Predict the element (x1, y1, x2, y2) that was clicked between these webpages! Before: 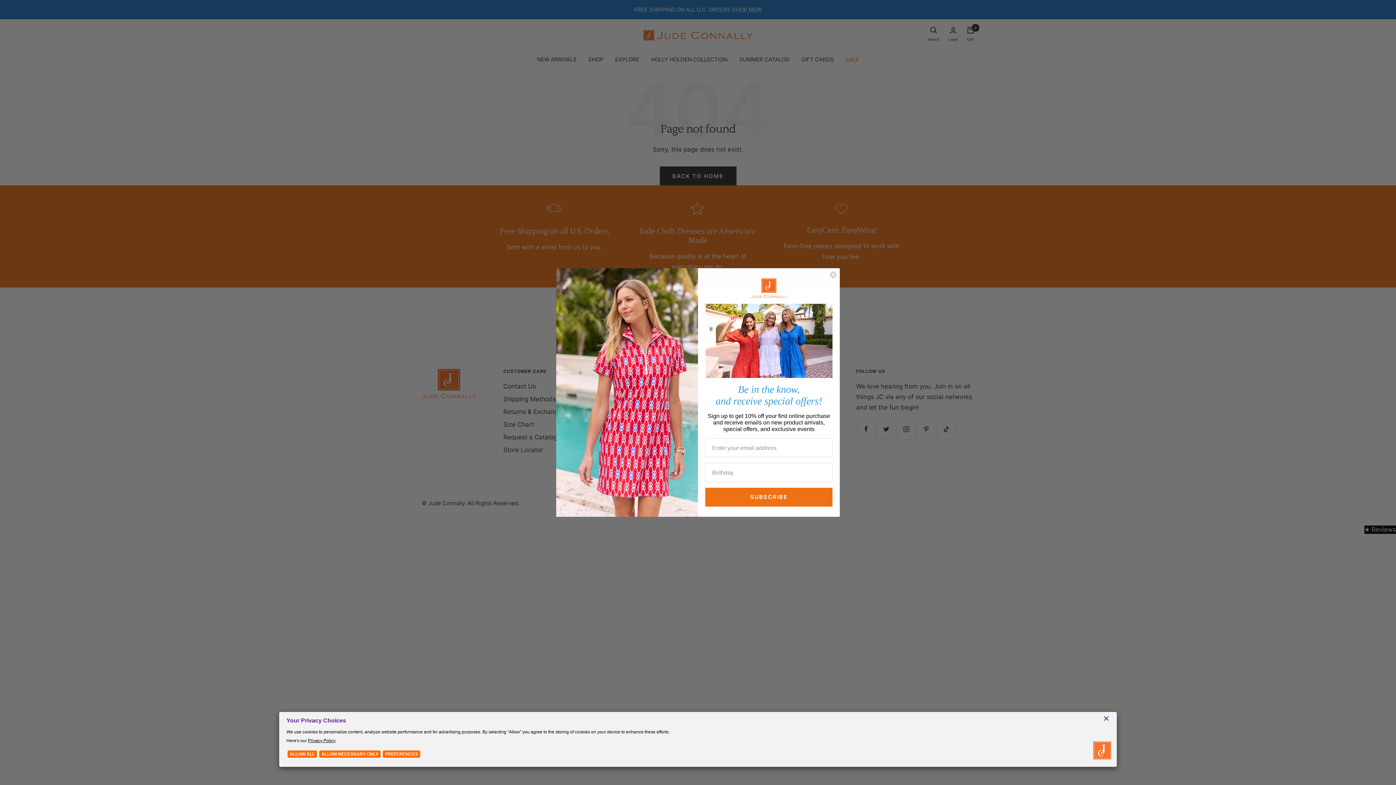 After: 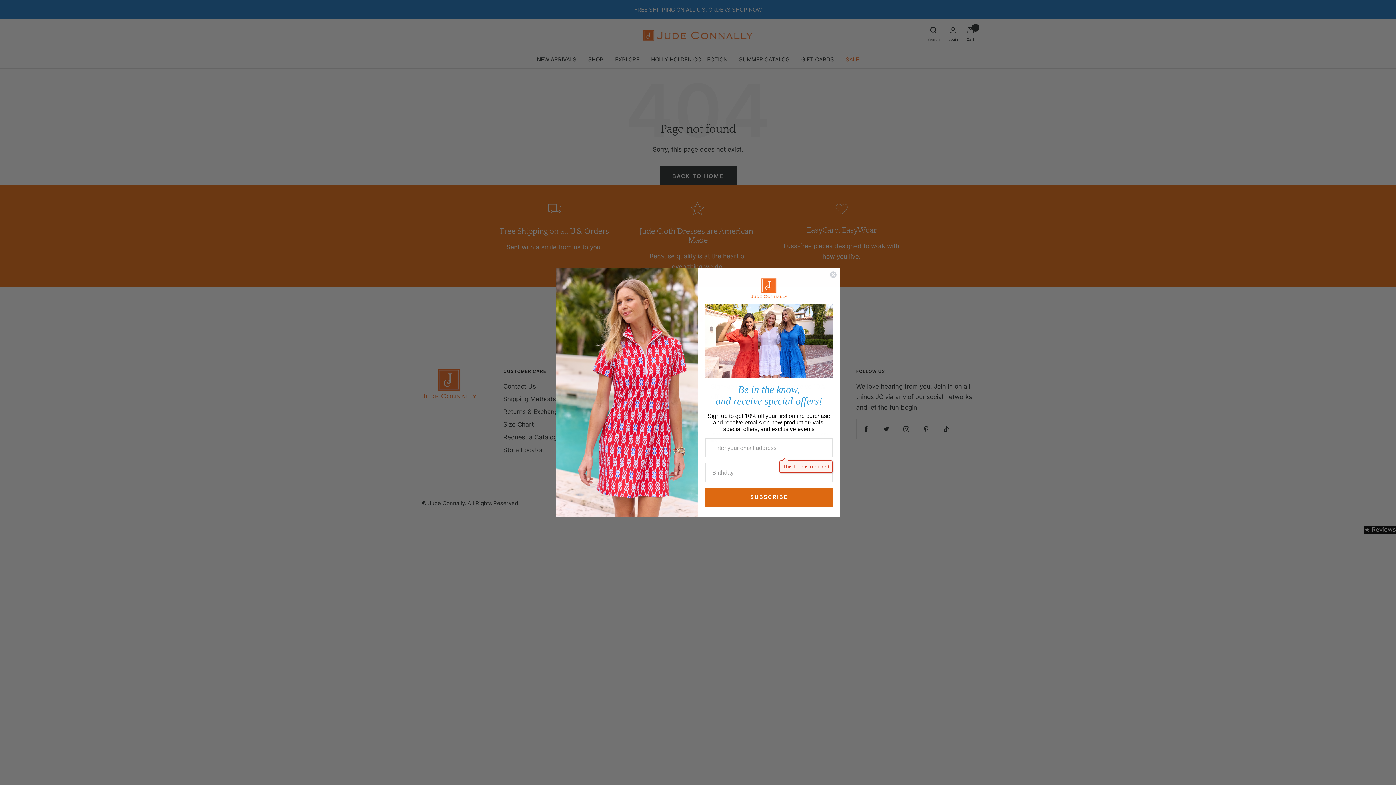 Action: bbox: (705, 487, 832, 506) label: SUBSCRIBE